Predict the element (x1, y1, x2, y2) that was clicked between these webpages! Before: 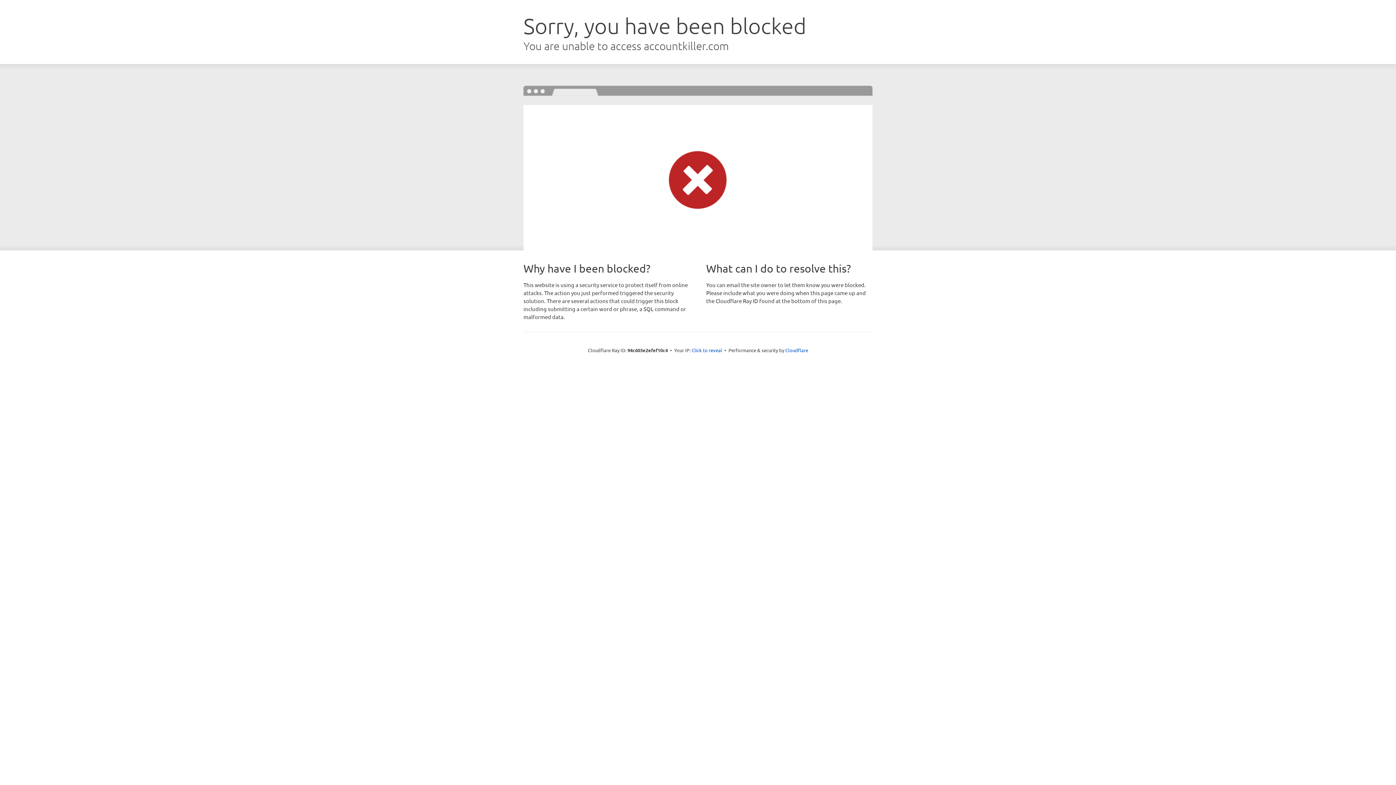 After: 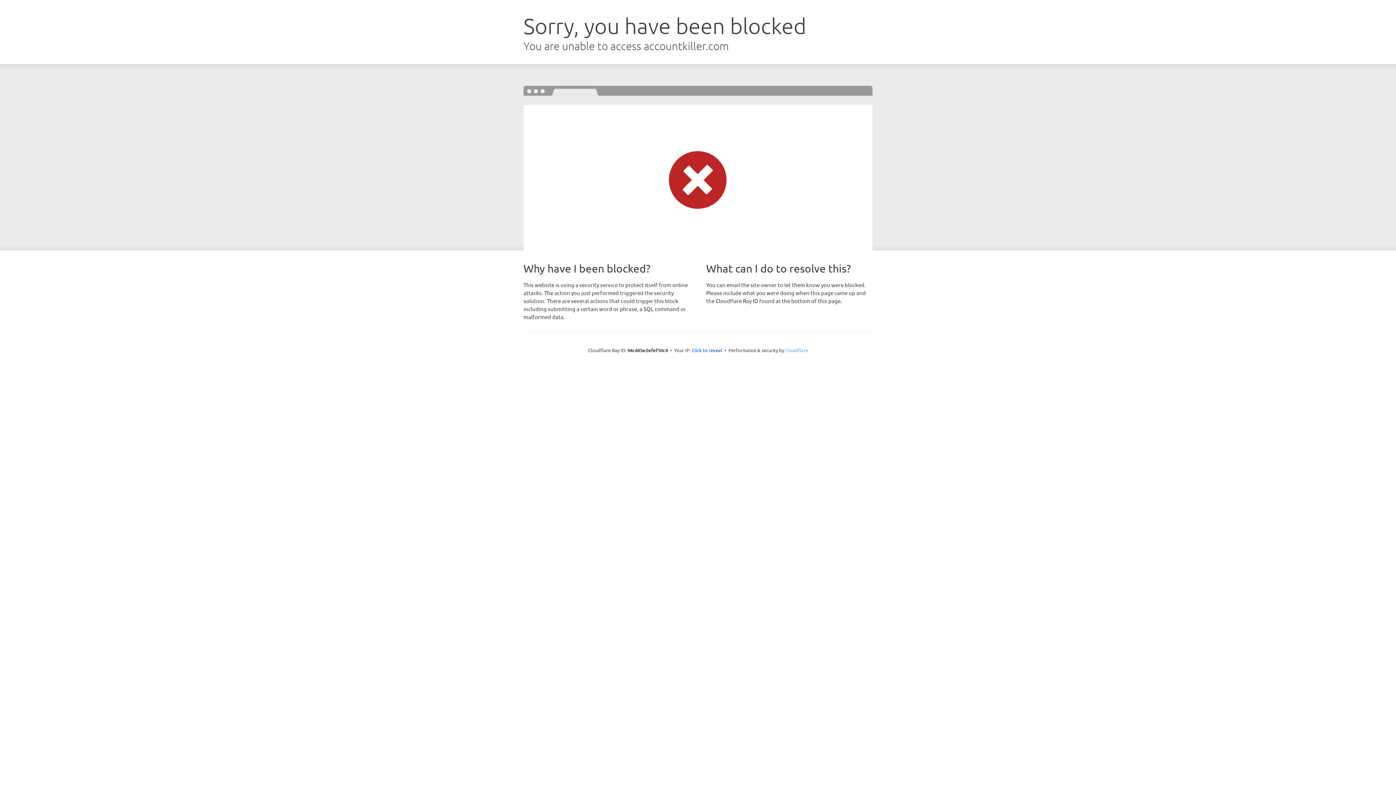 Action: label: Cloudflare bbox: (785, 347, 808, 353)